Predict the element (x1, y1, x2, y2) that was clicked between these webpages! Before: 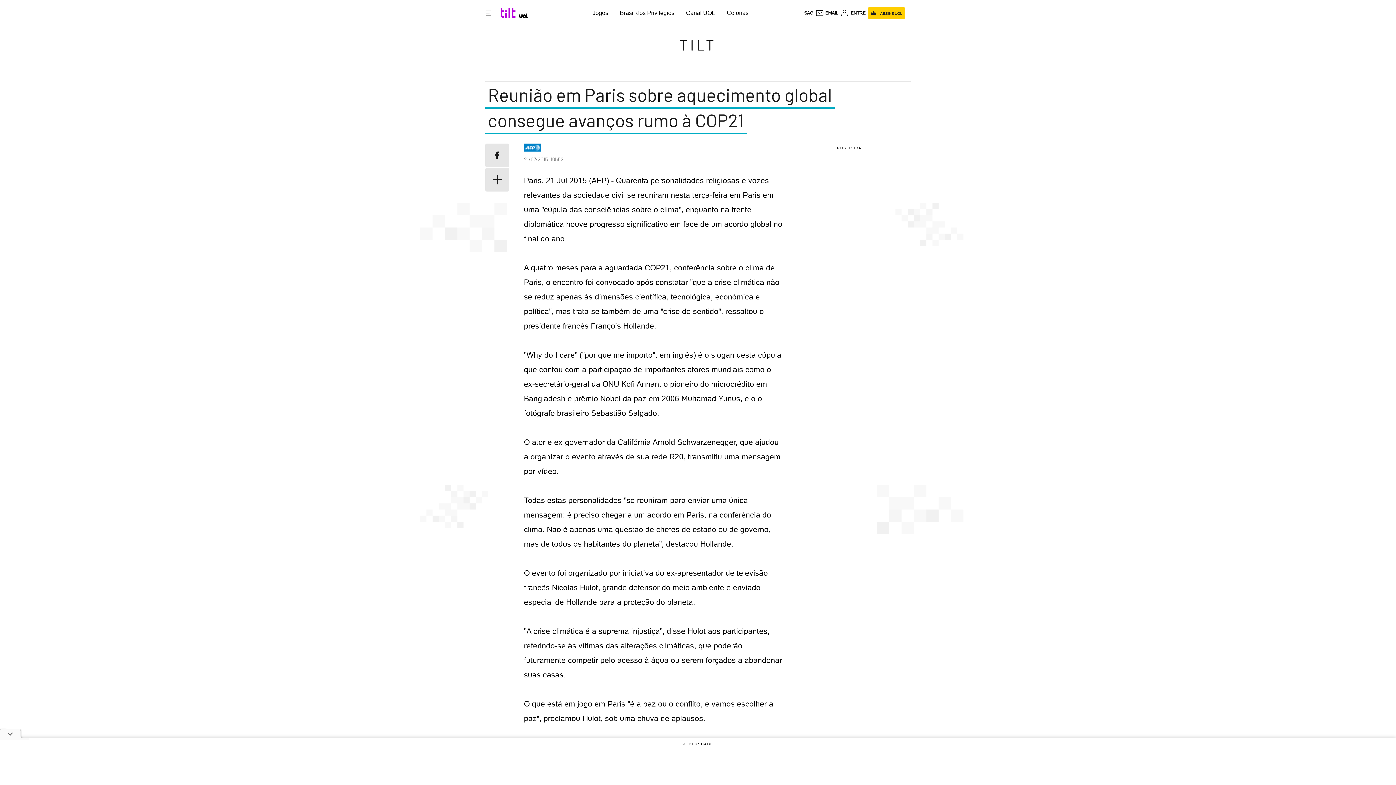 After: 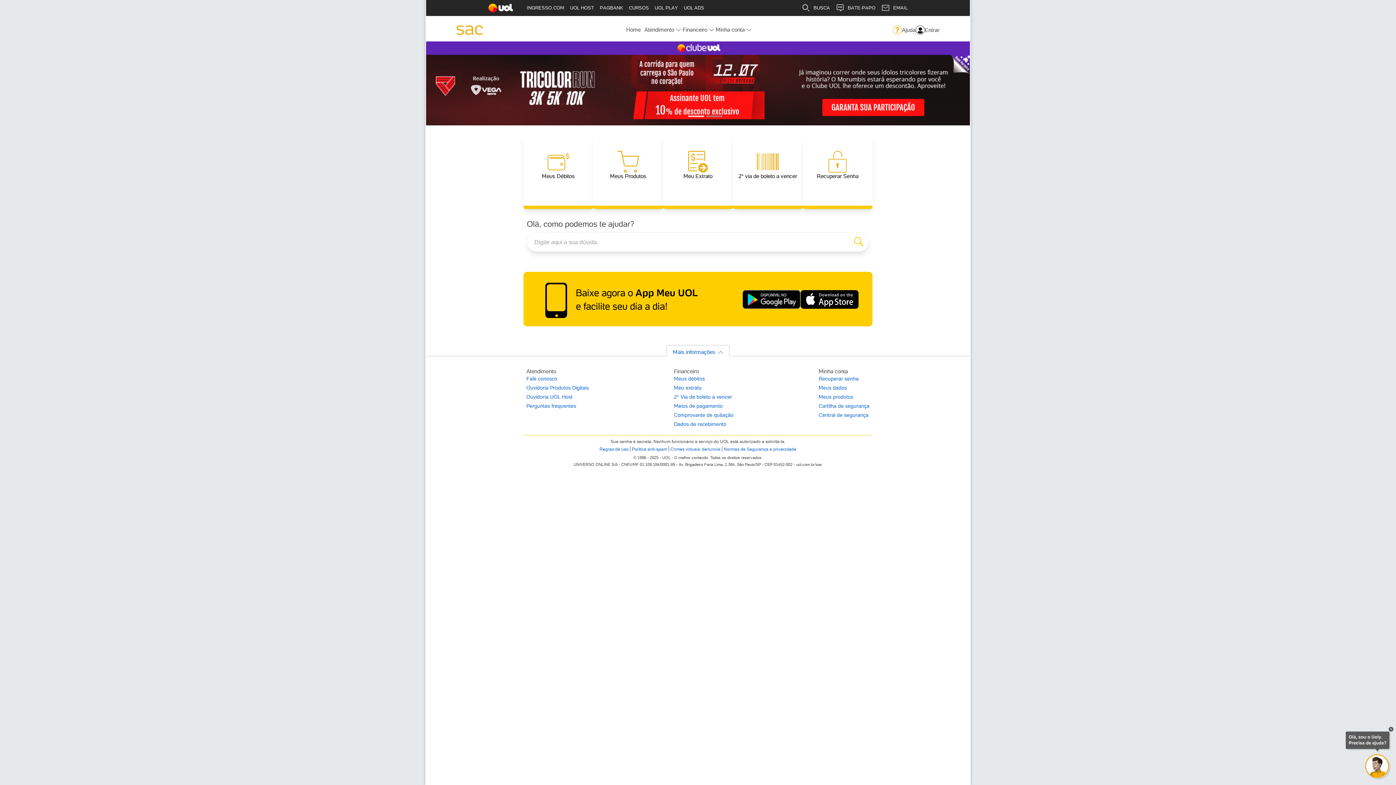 Action: label: SAC bbox: (804, 10, 813, 15)